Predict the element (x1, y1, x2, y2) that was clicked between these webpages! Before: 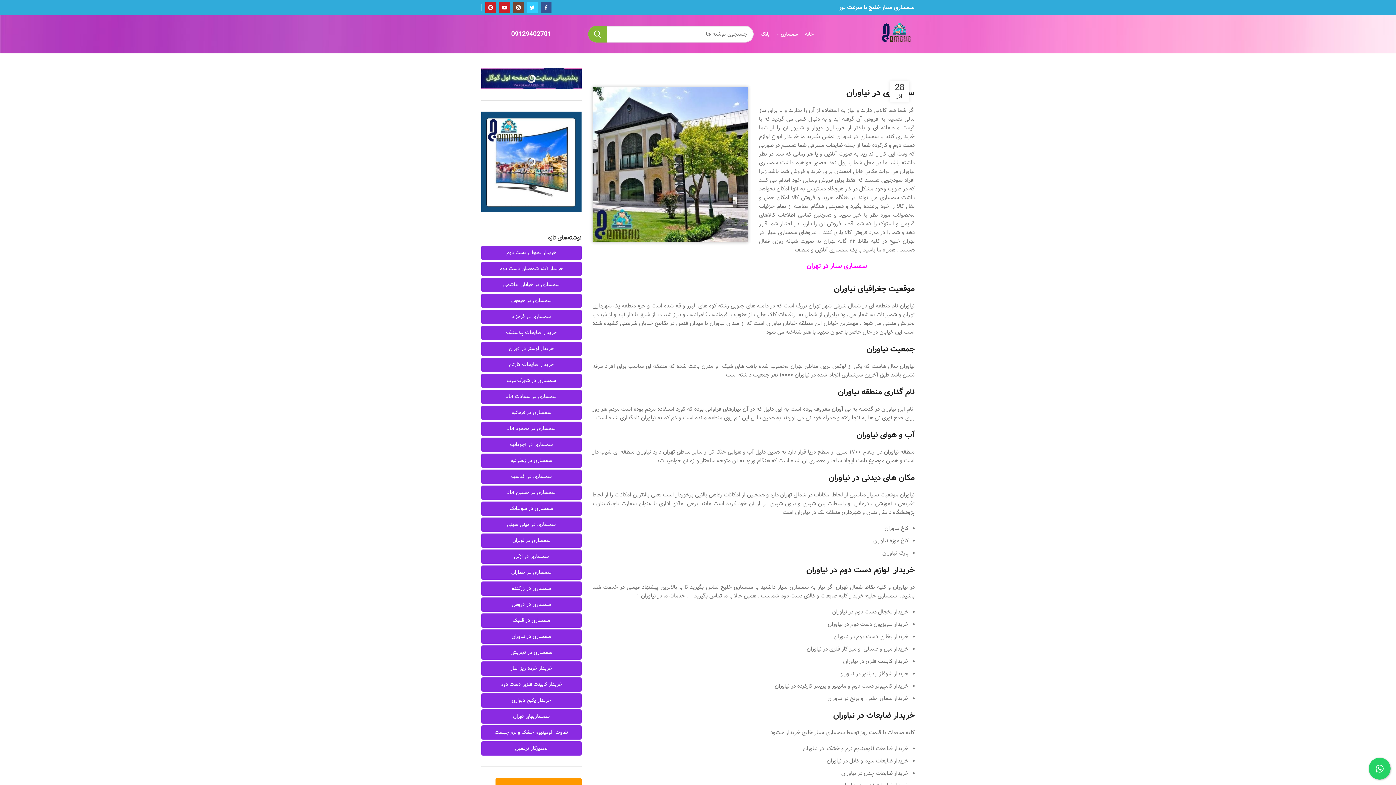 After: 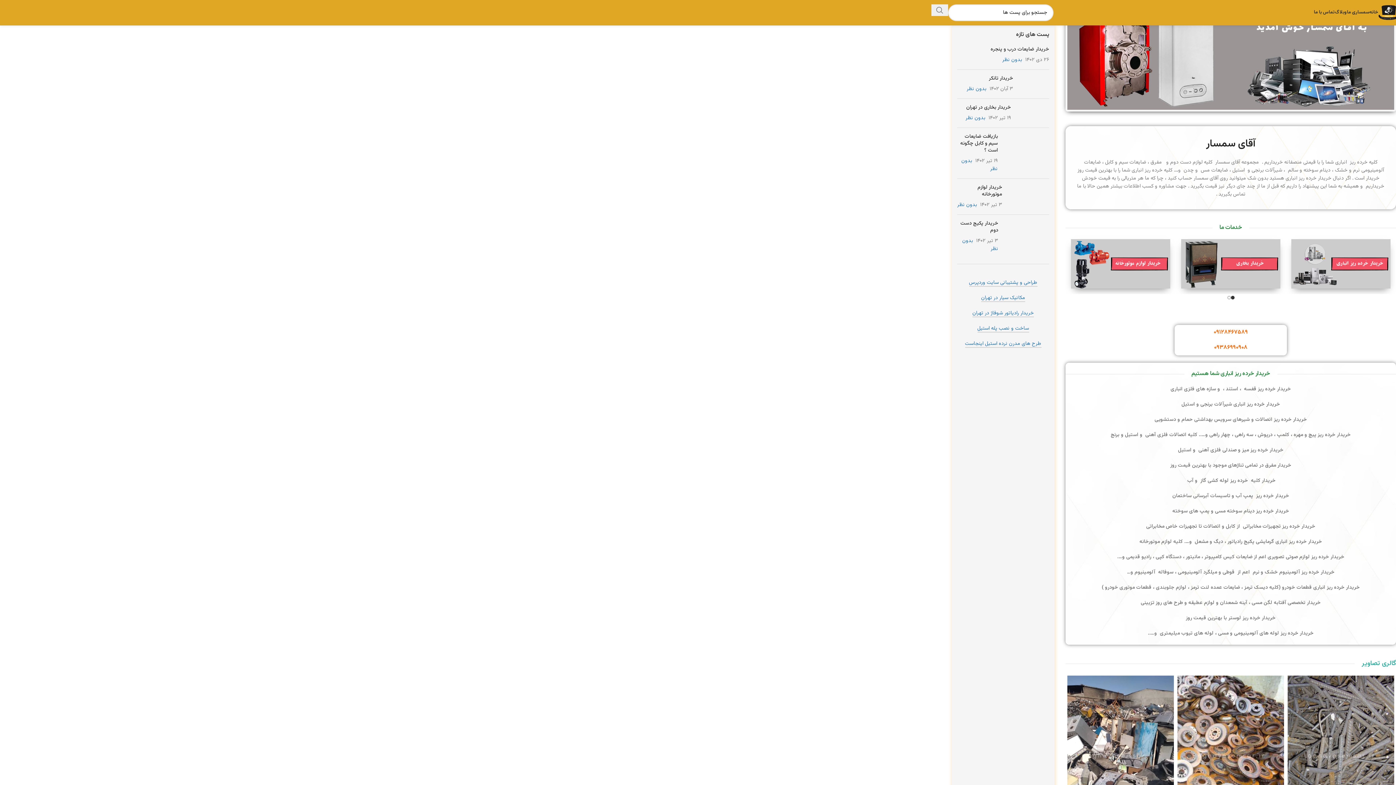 Action: label: خریدار خرده ریز انبار bbox: (481, 661, 581, 676)